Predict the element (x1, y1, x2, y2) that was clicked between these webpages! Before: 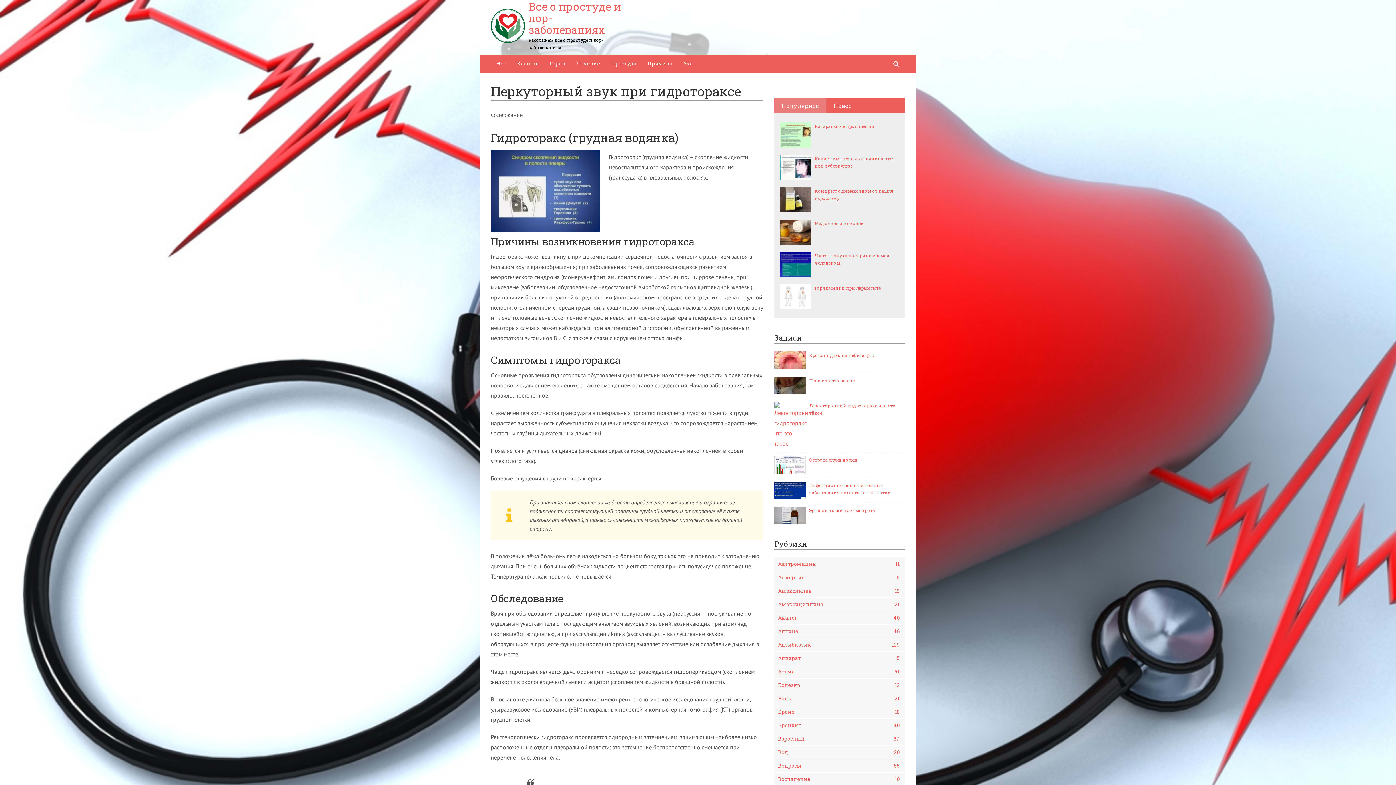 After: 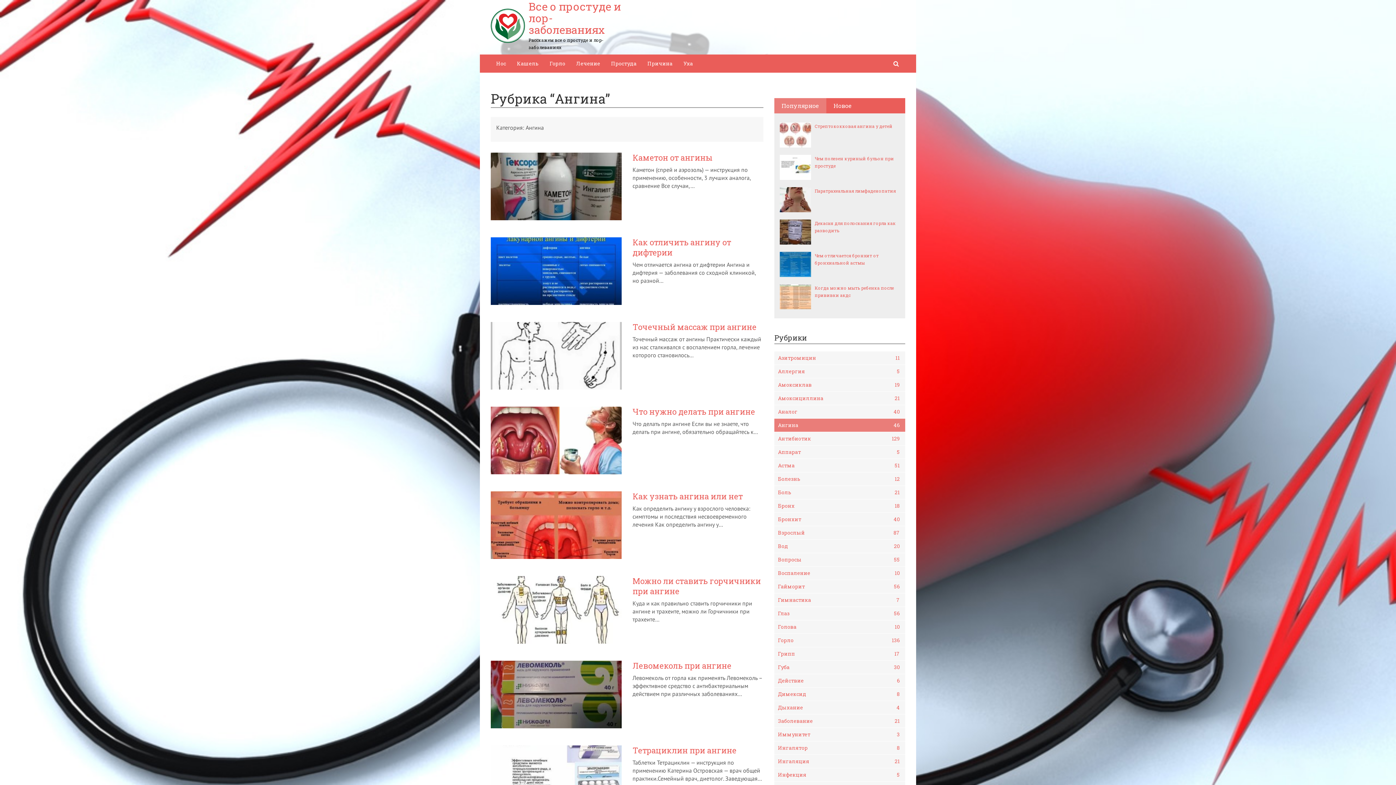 Action: bbox: (774, 624, 905, 638) label: Ангина
46